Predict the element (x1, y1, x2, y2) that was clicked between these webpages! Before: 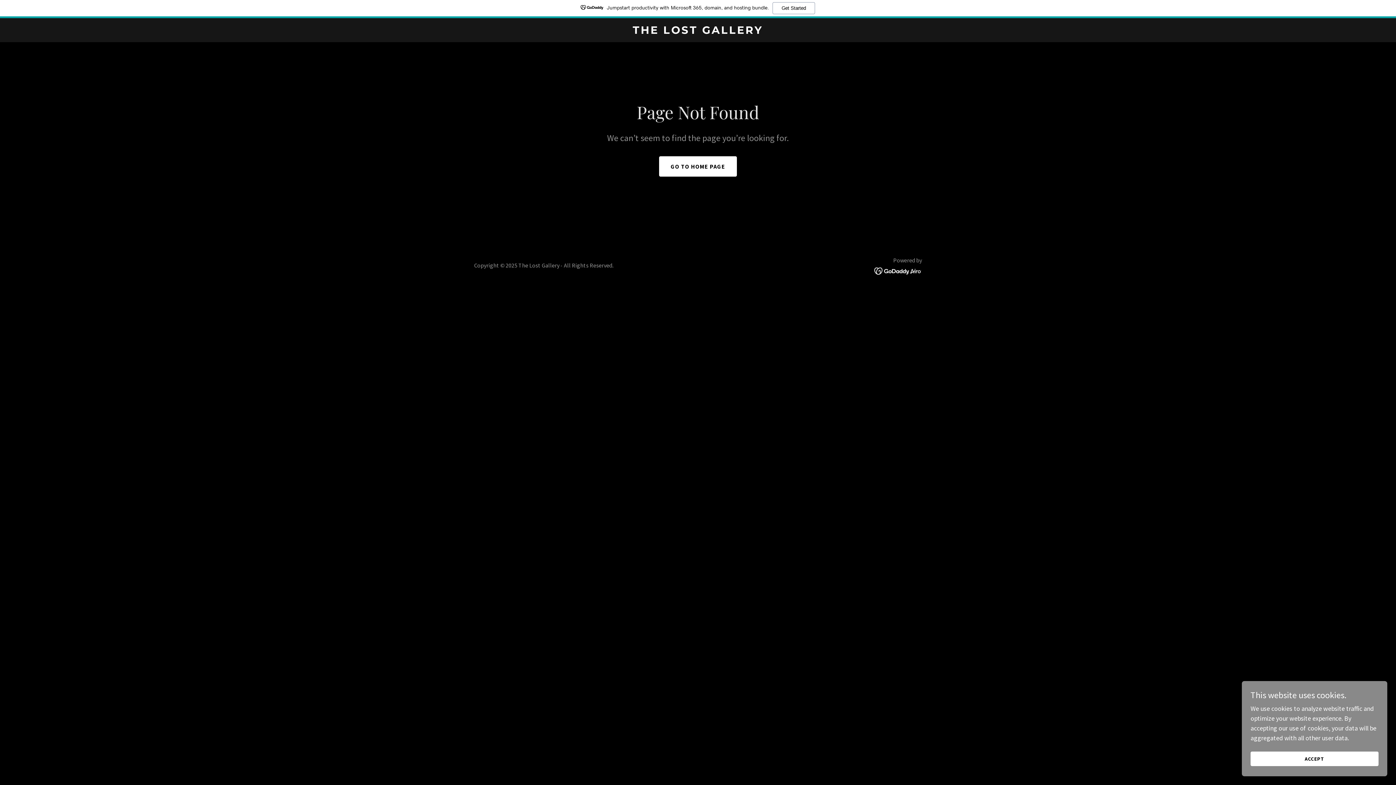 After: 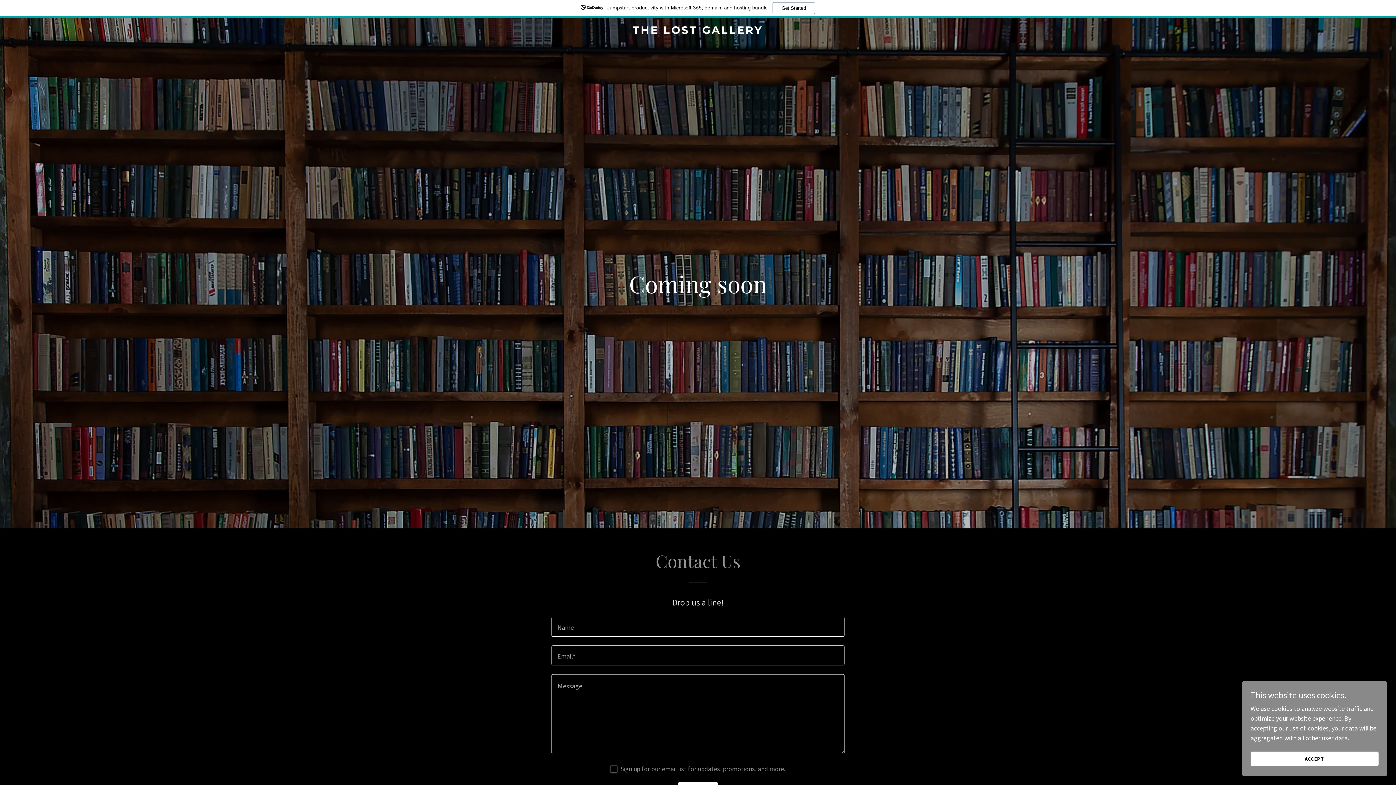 Action: label: THE LOST GALLERY bbox: (471, 27, 925, 35)